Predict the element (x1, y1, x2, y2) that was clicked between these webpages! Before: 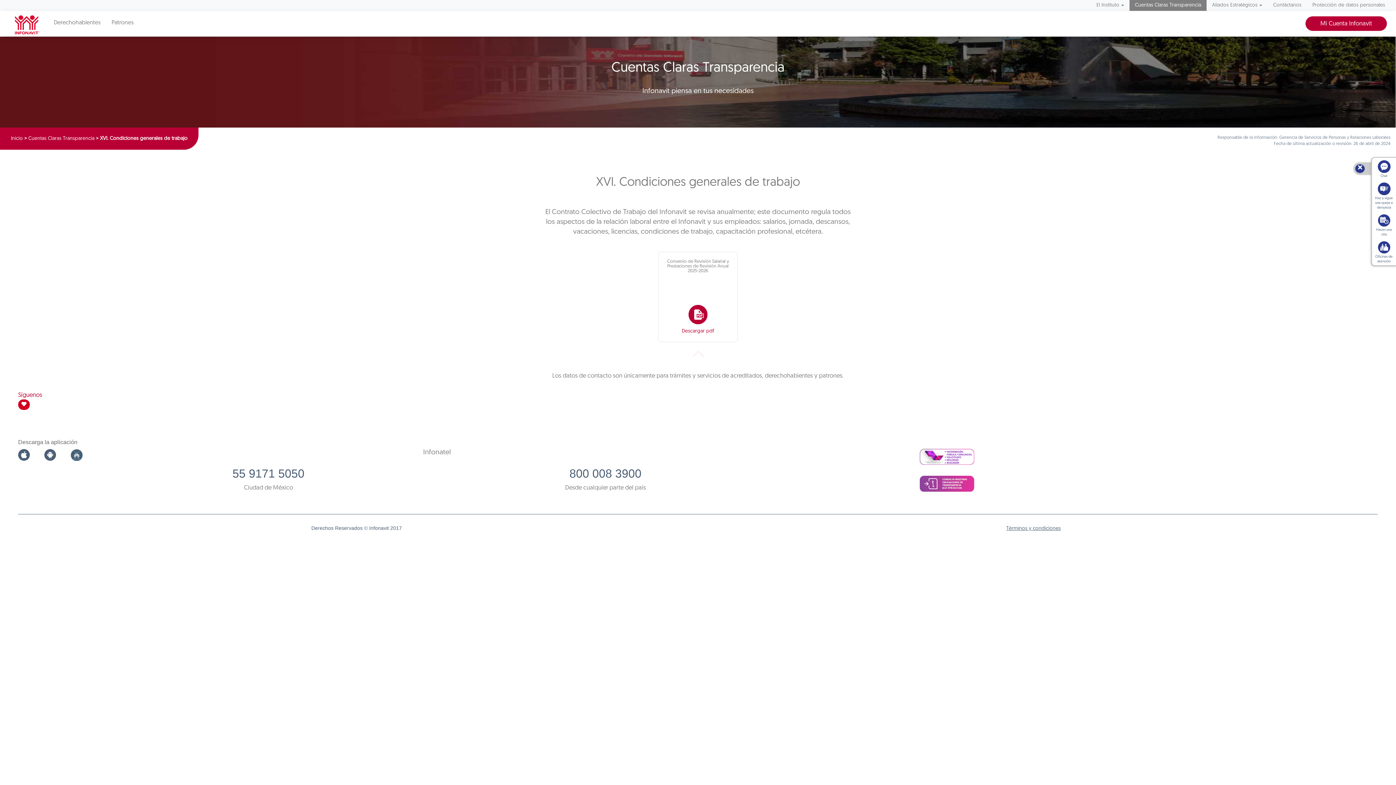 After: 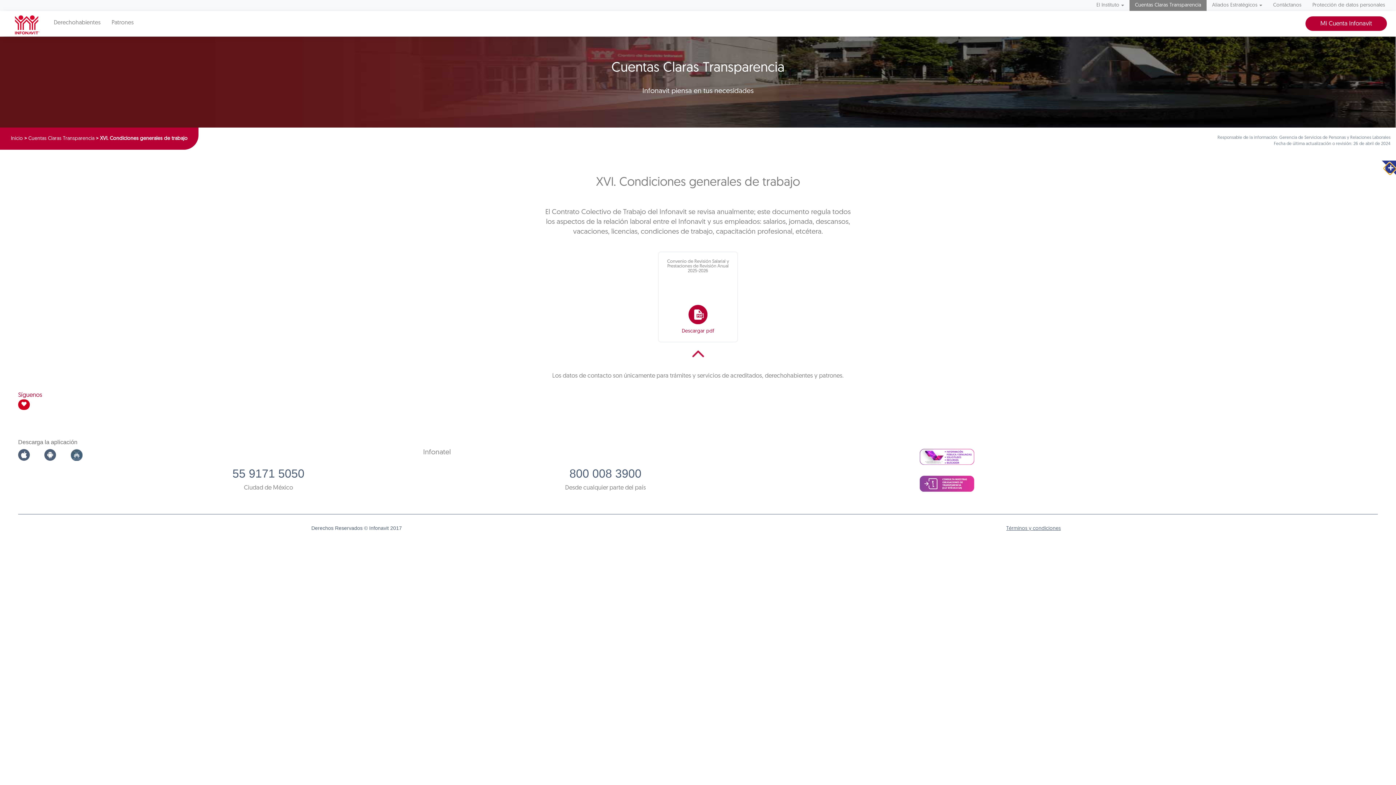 Action: bbox: (1355, 164, 1365, 173) label: 🗙